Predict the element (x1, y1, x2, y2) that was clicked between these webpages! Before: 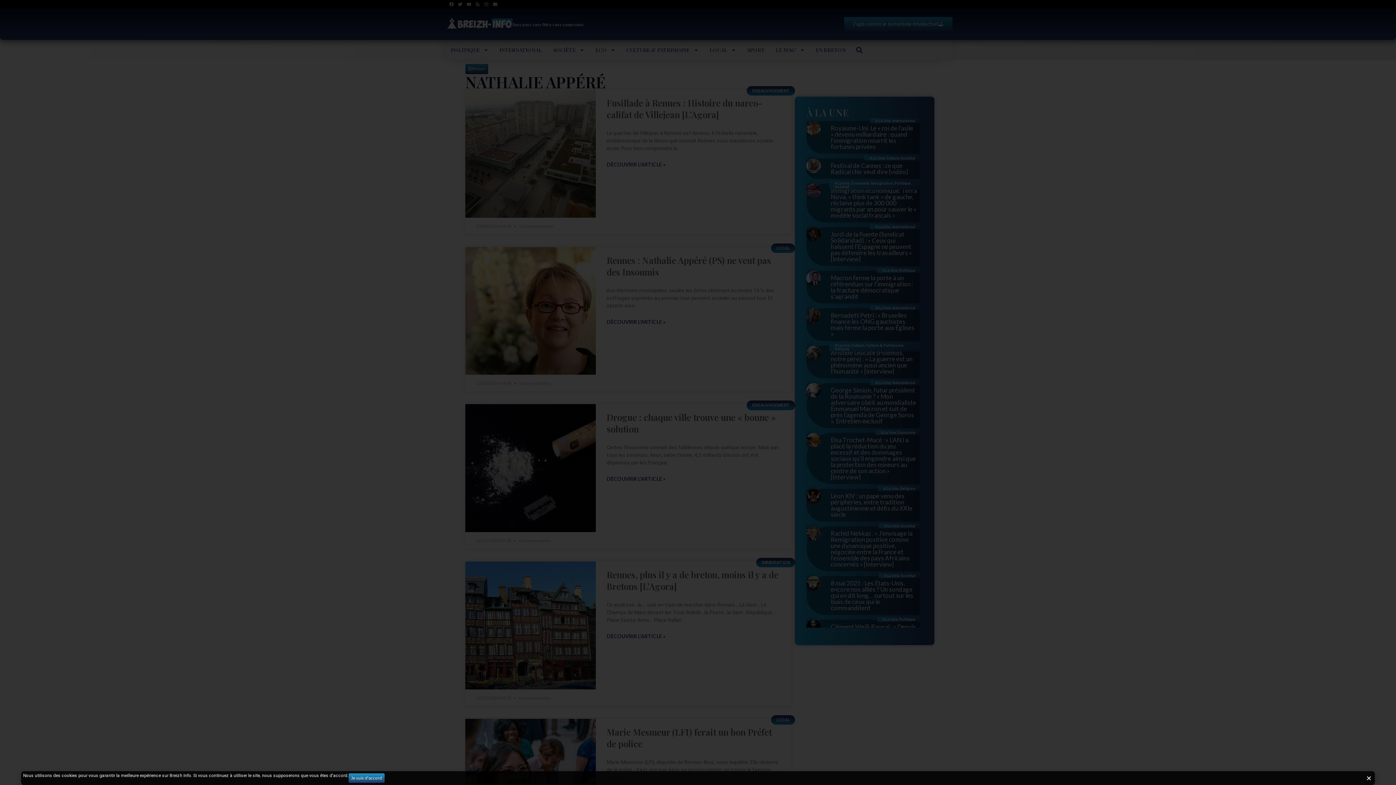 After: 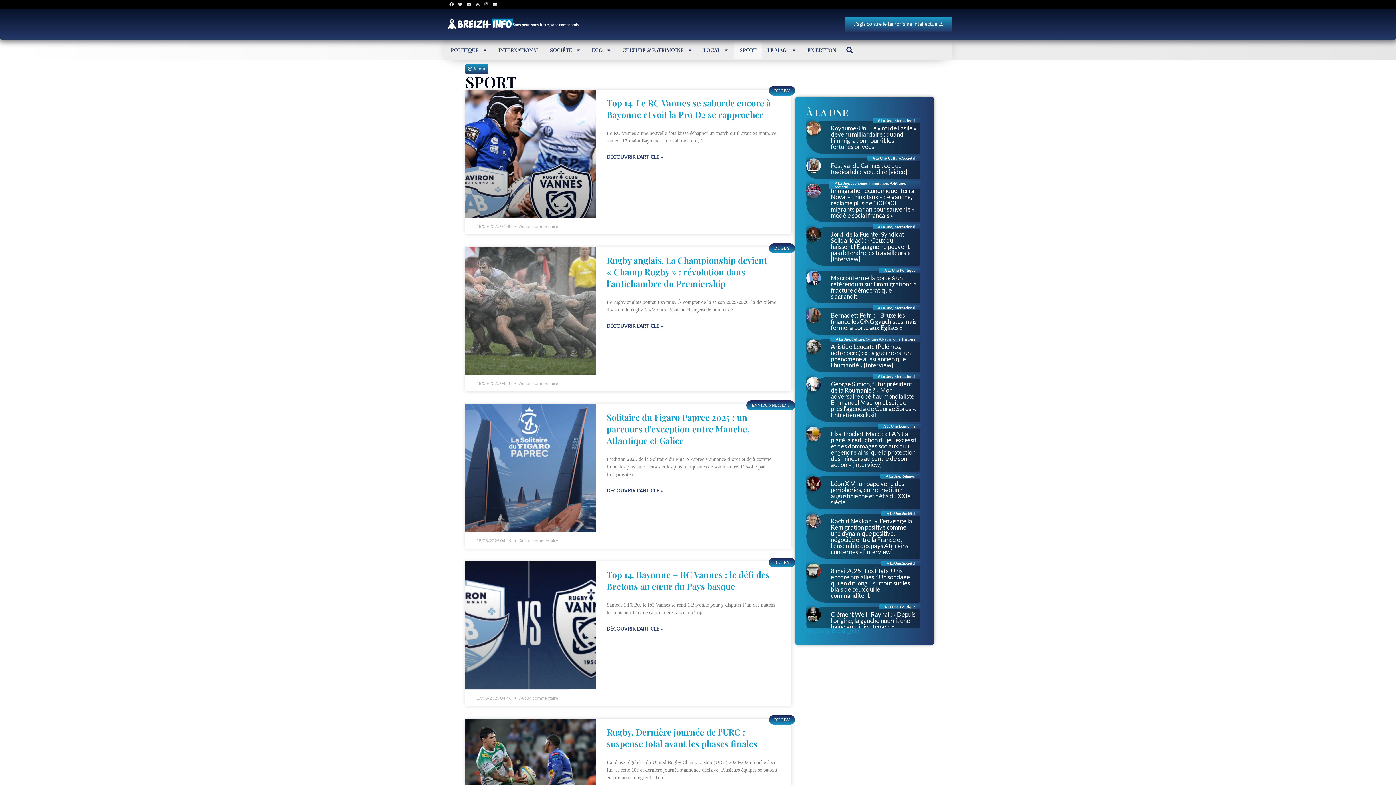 Action: bbox: (741, 41, 770, 58) label: SPORT